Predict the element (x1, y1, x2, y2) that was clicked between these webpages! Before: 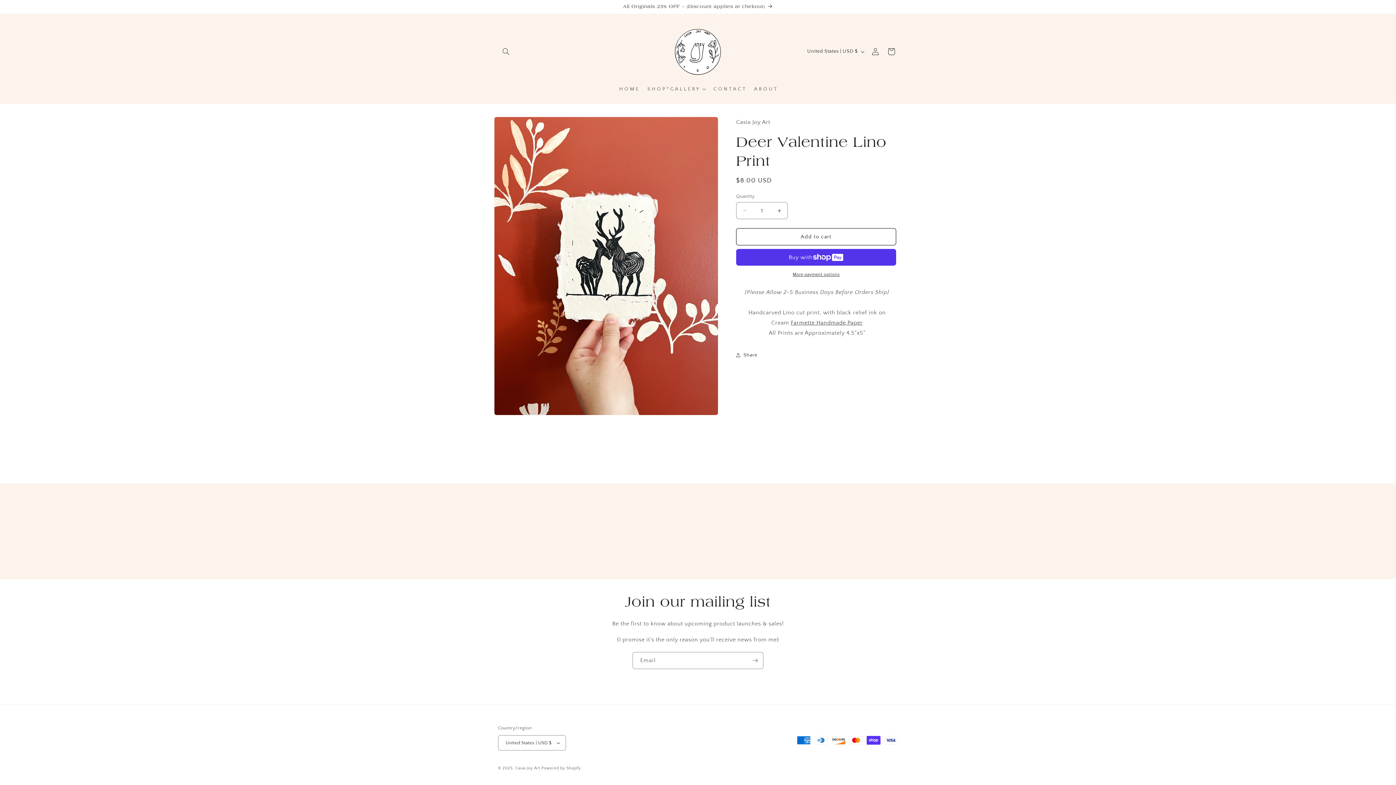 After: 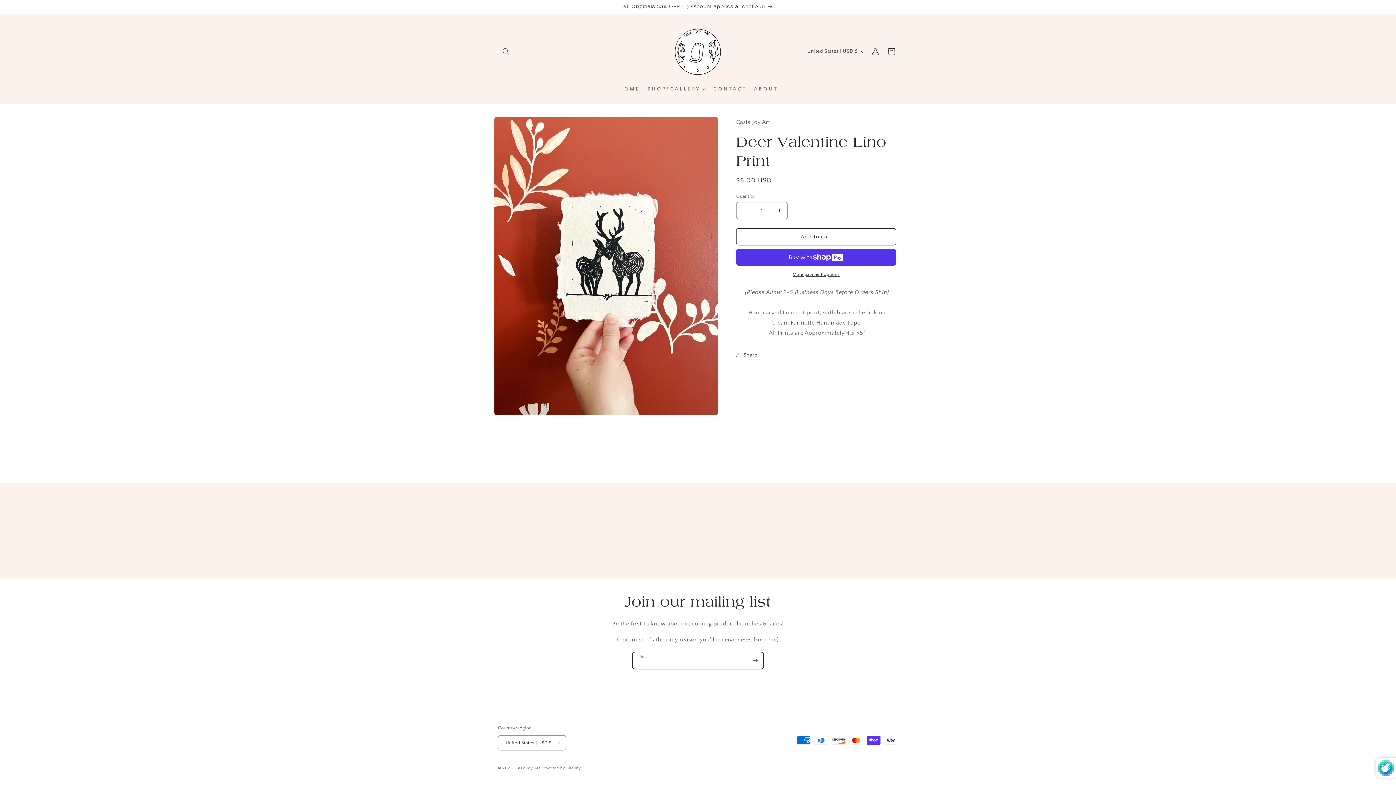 Action: bbox: (747, 652, 763, 669) label: Subscribe